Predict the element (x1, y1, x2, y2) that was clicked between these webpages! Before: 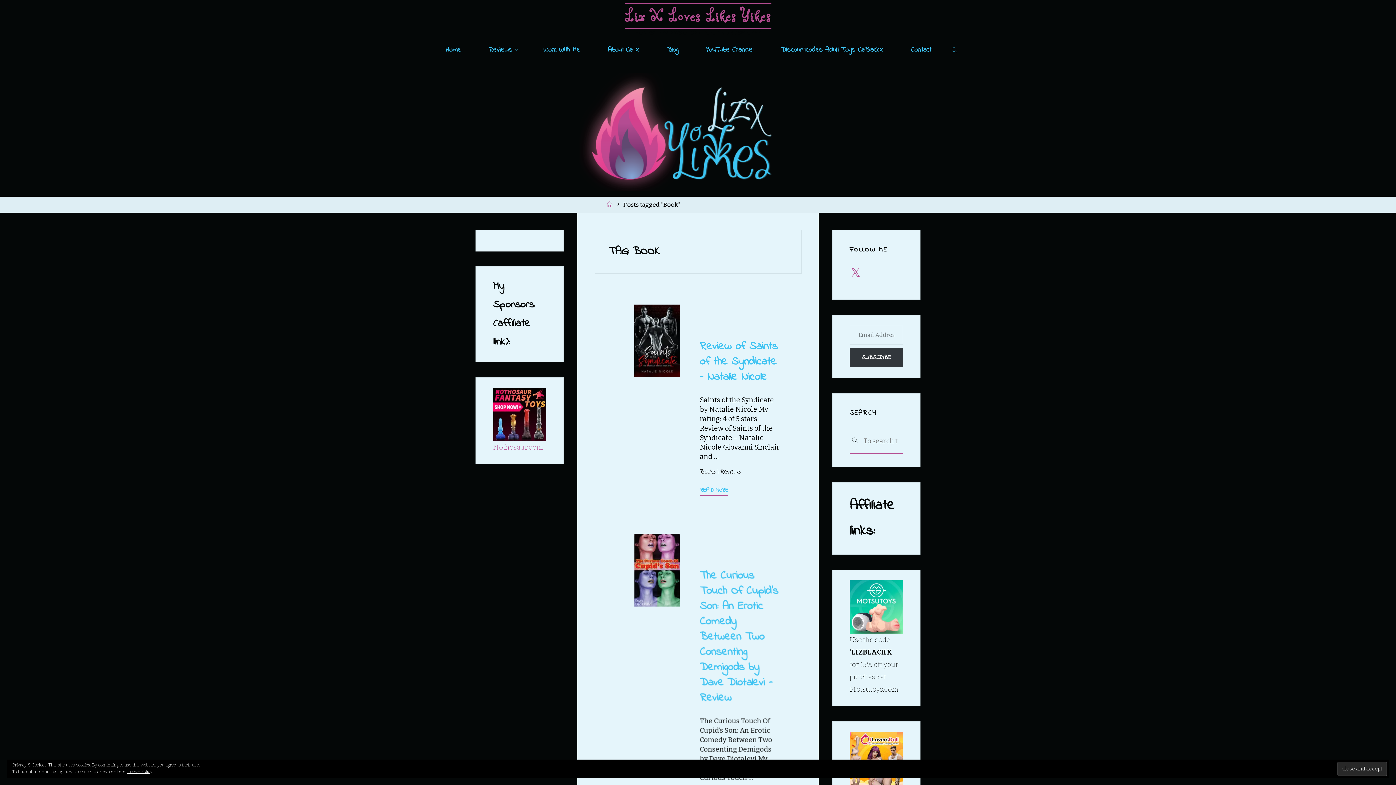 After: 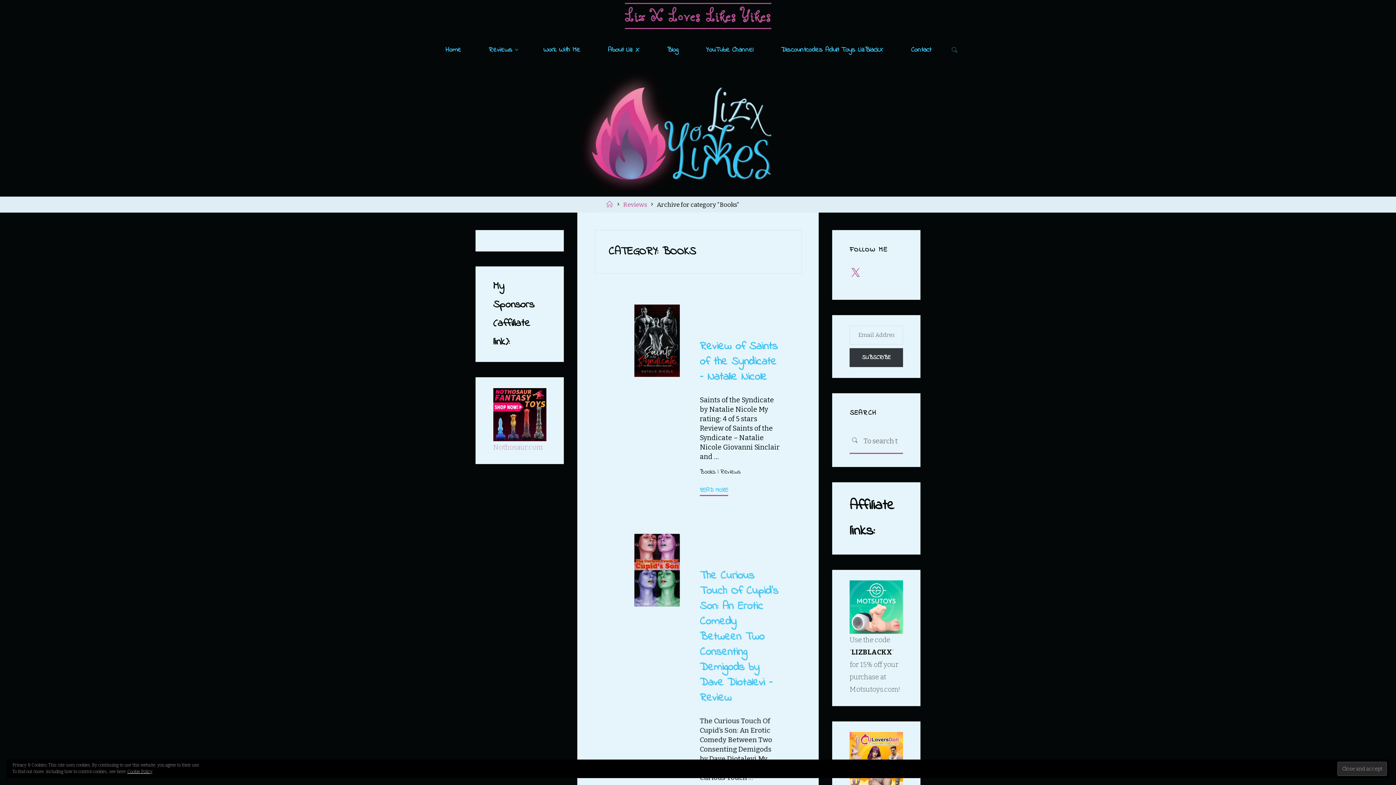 Action: bbox: (699, 467, 715, 477) label: Books